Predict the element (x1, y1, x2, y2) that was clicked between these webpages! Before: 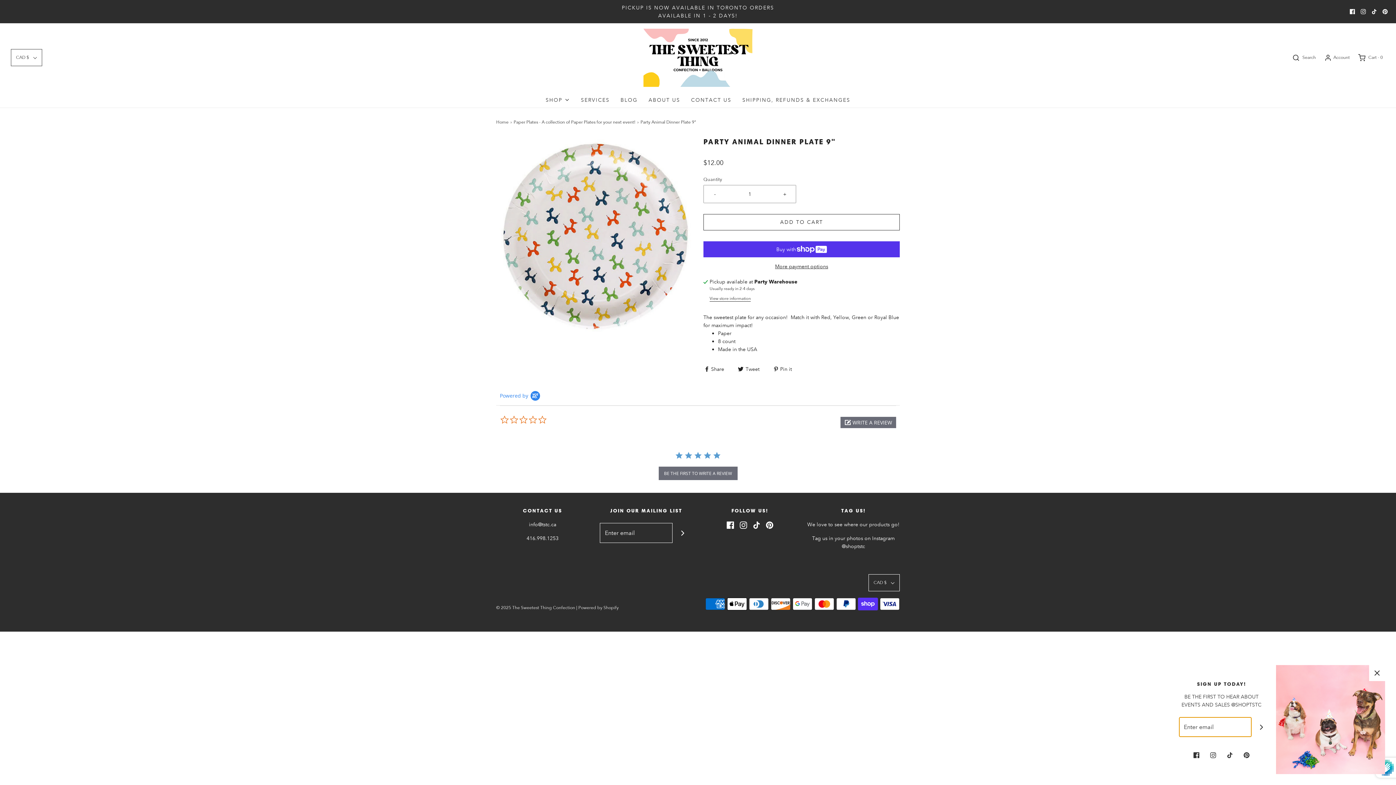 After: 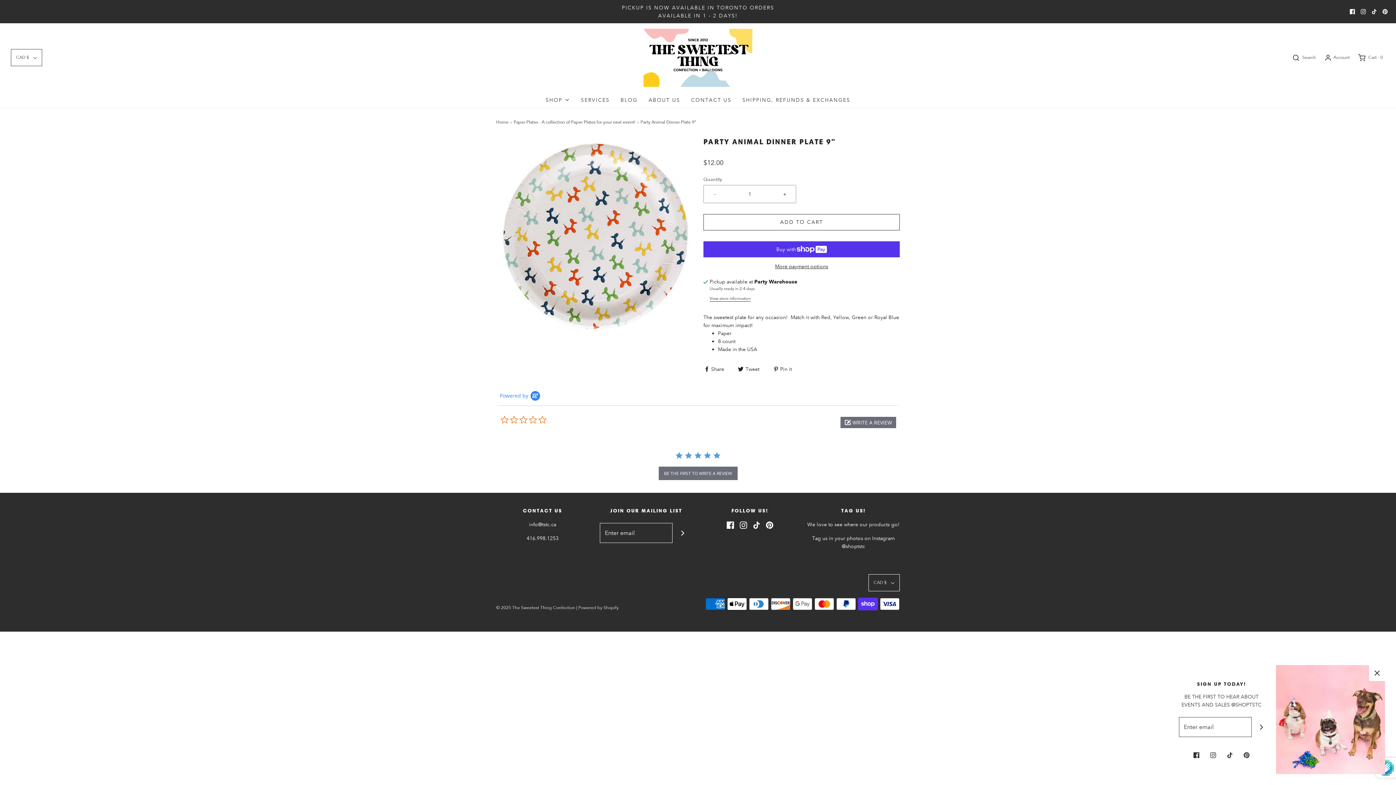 Action: bbox: (1361, 9, 1366, 14)